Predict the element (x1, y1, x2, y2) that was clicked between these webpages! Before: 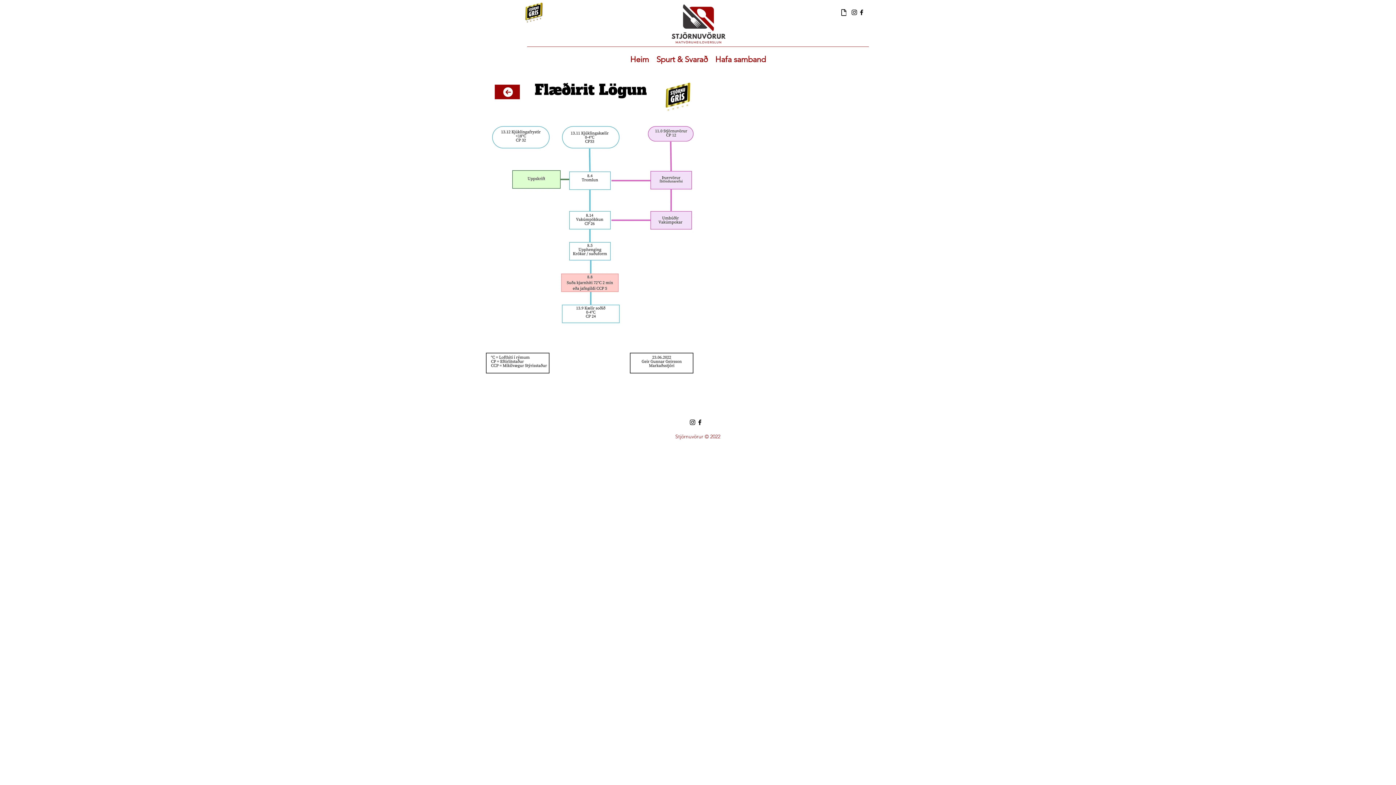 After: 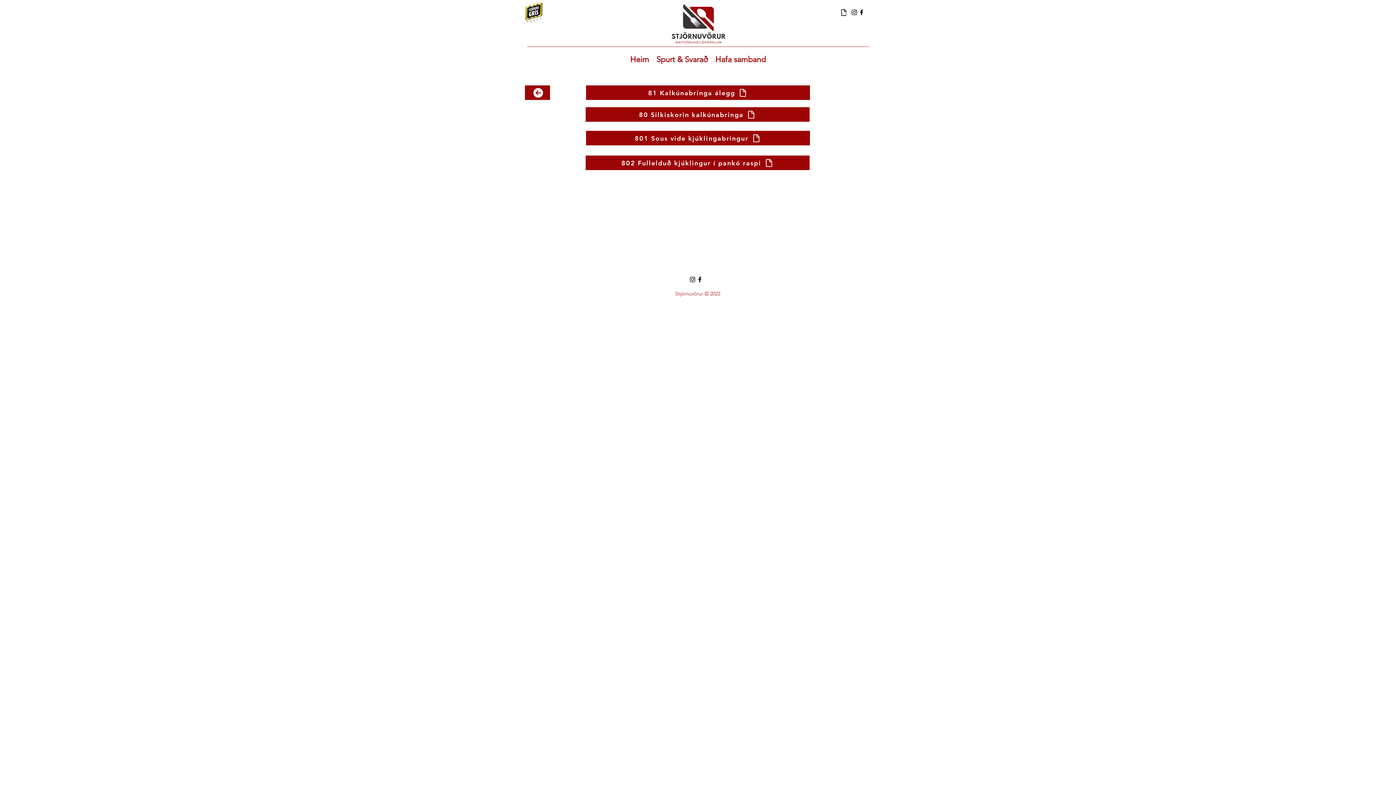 Action: label: Button bbox: (494, 84, 520, 99)